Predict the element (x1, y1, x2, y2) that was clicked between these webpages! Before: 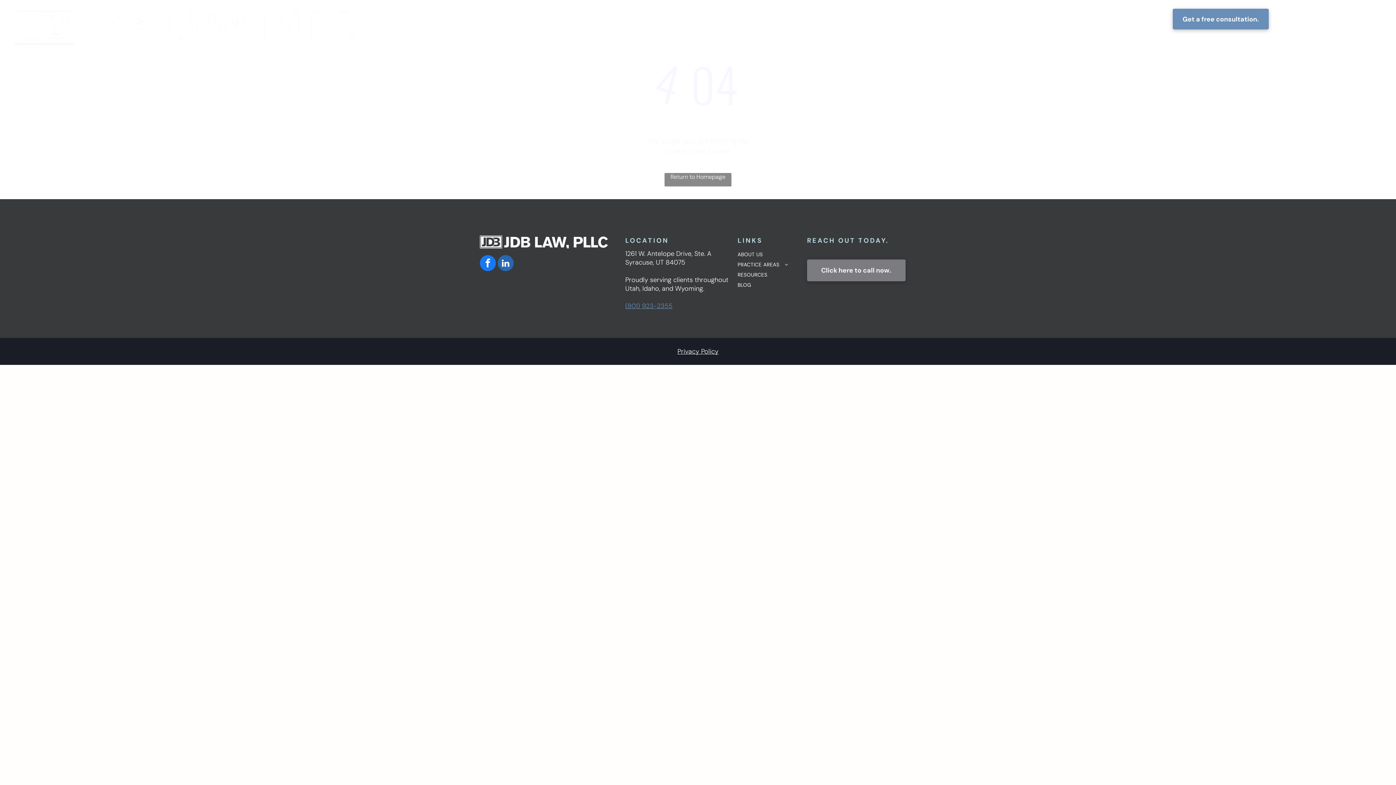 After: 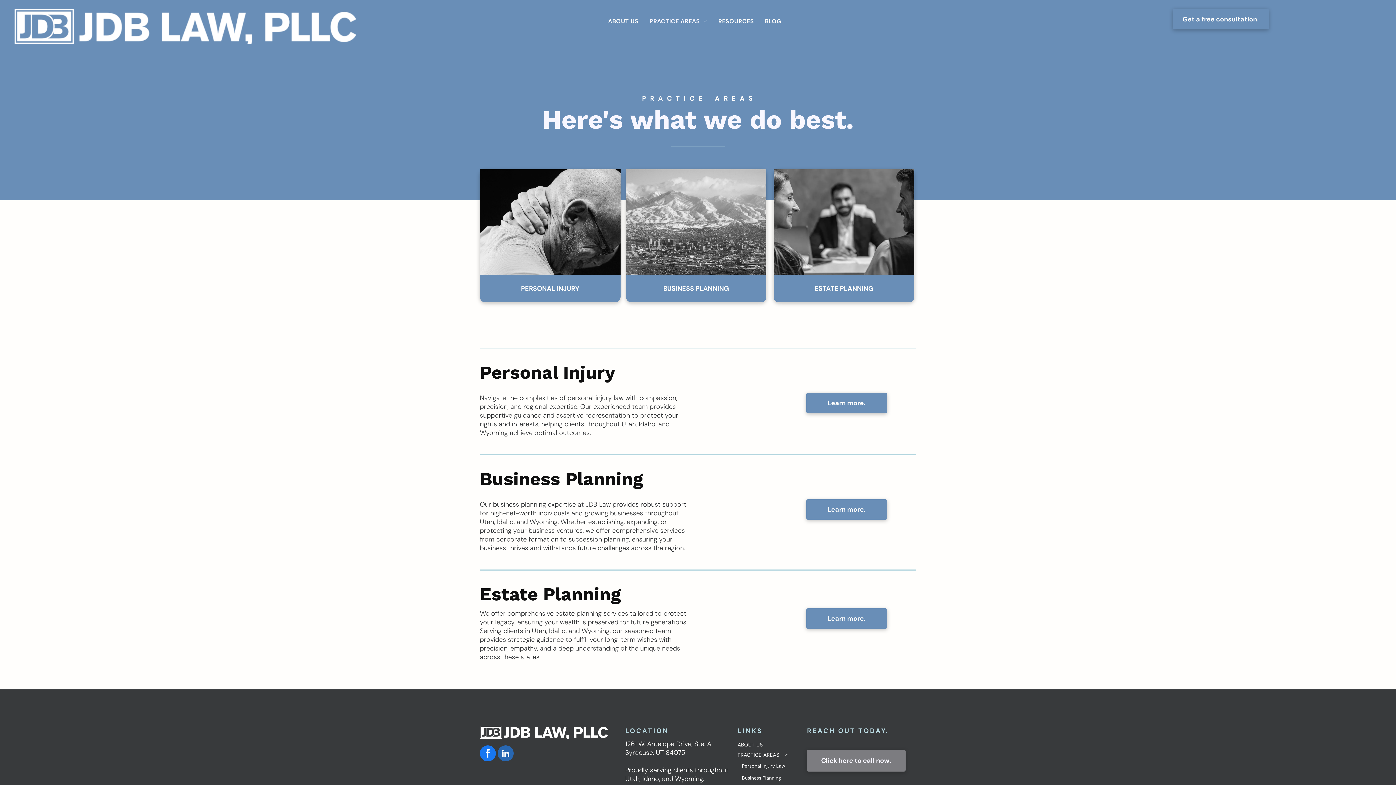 Action: bbox: (737, 259, 803, 269) label: PRACTICE AREAS